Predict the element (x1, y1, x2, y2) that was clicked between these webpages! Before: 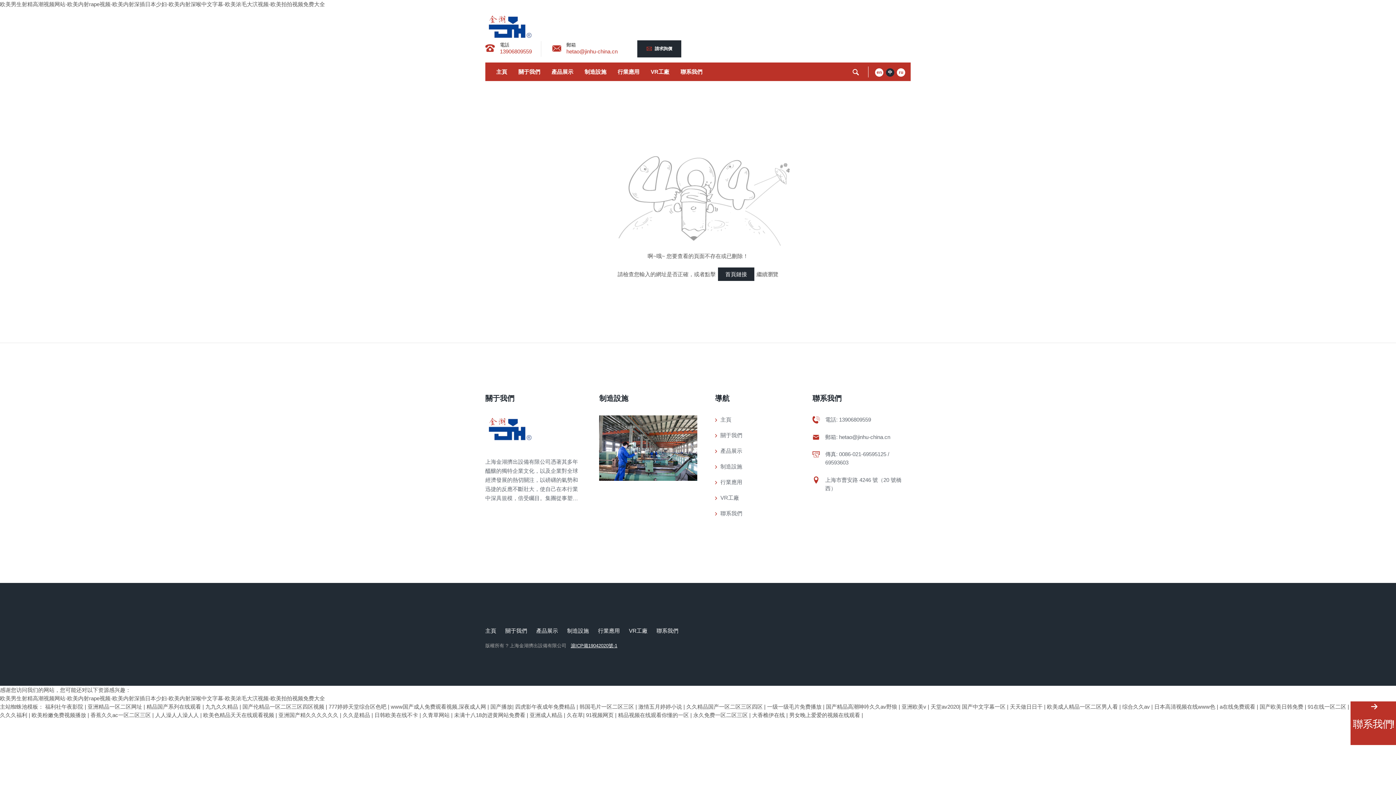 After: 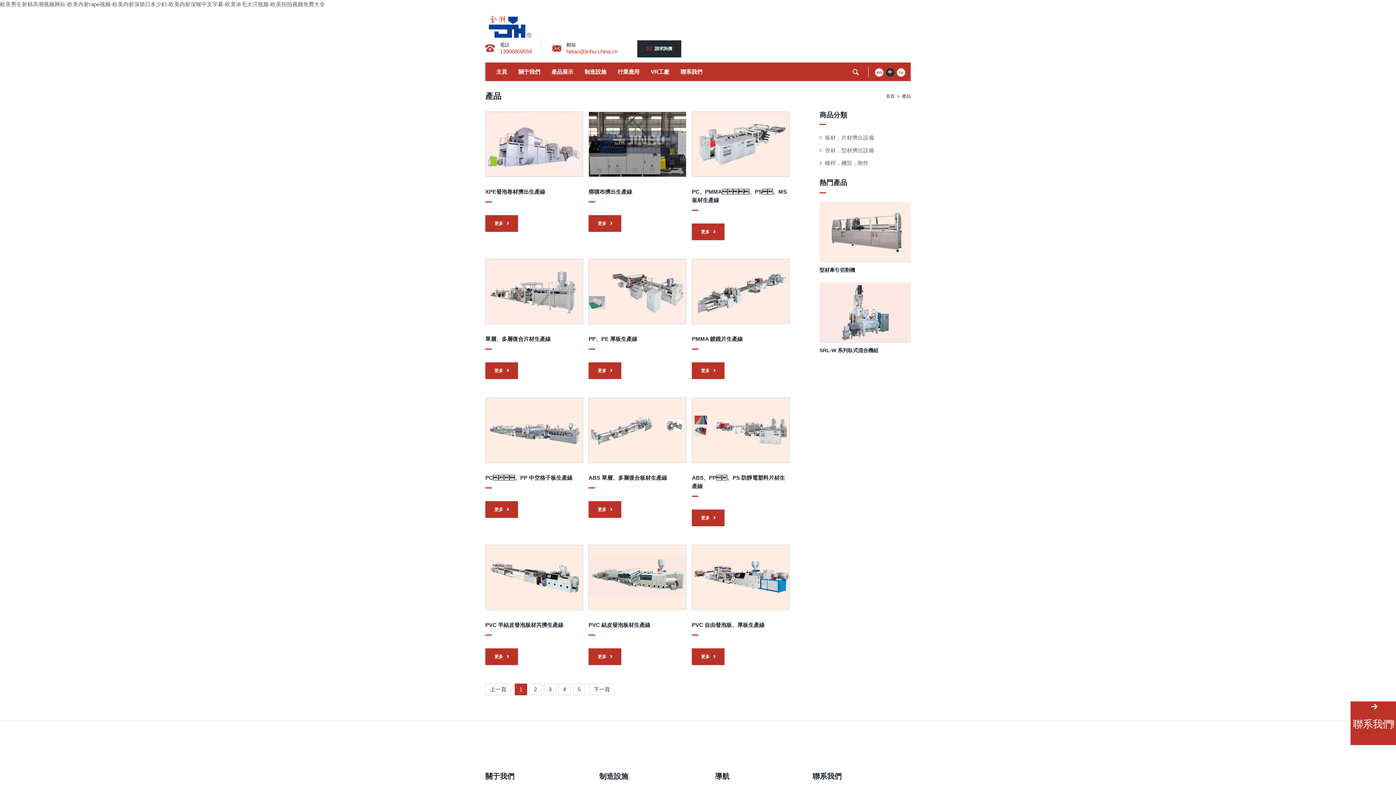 Action: label: 產品展示 bbox: (715, 447, 795, 455)